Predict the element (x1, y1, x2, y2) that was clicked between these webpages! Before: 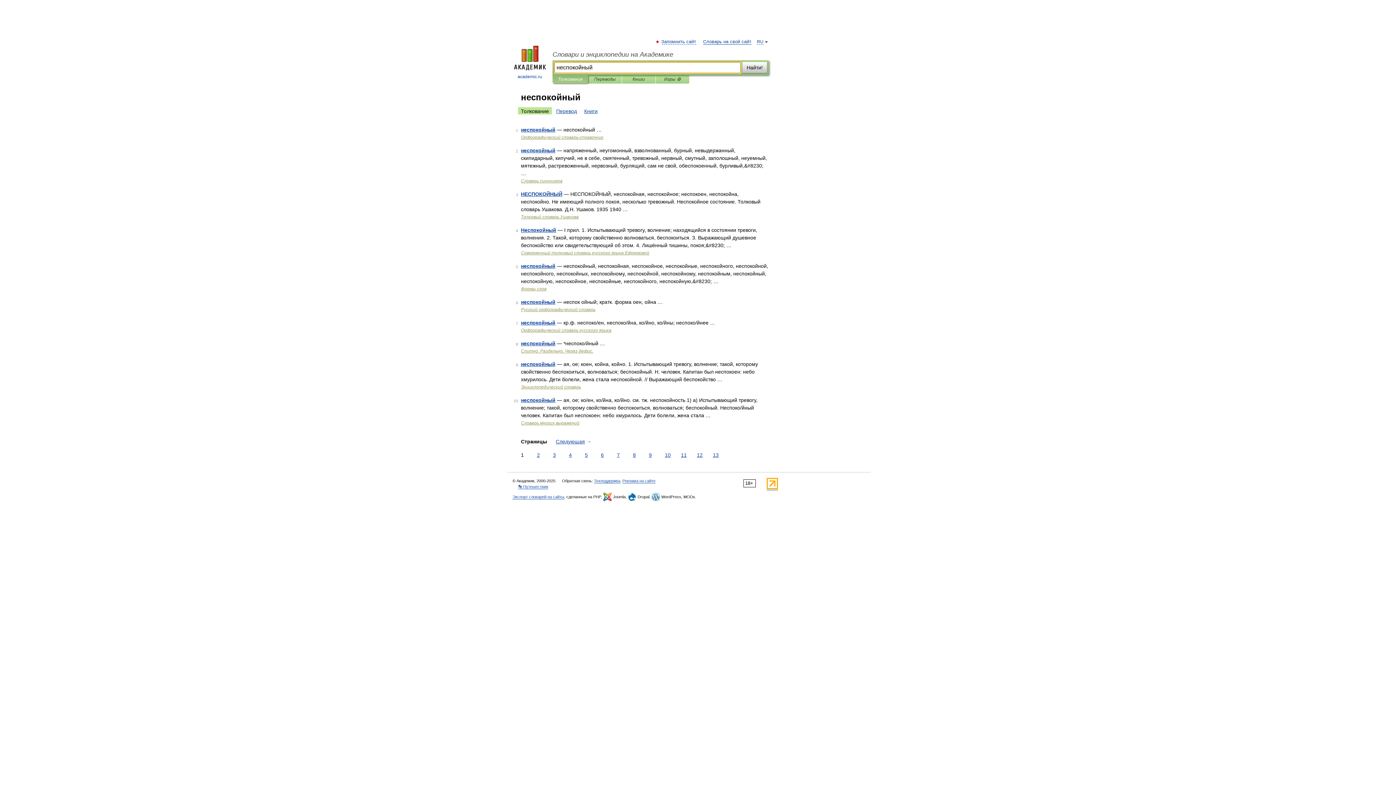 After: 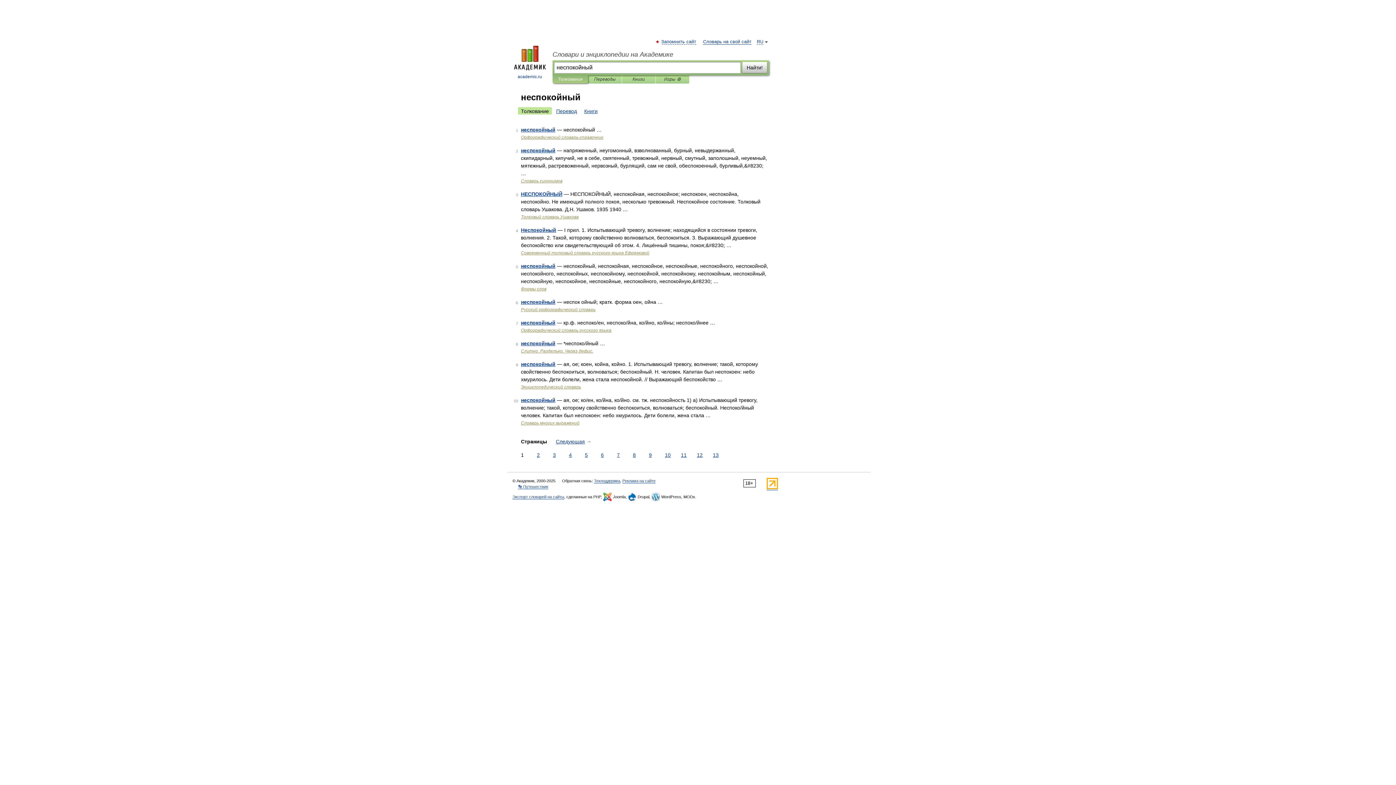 Action: bbox: (766, 485, 778, 490)